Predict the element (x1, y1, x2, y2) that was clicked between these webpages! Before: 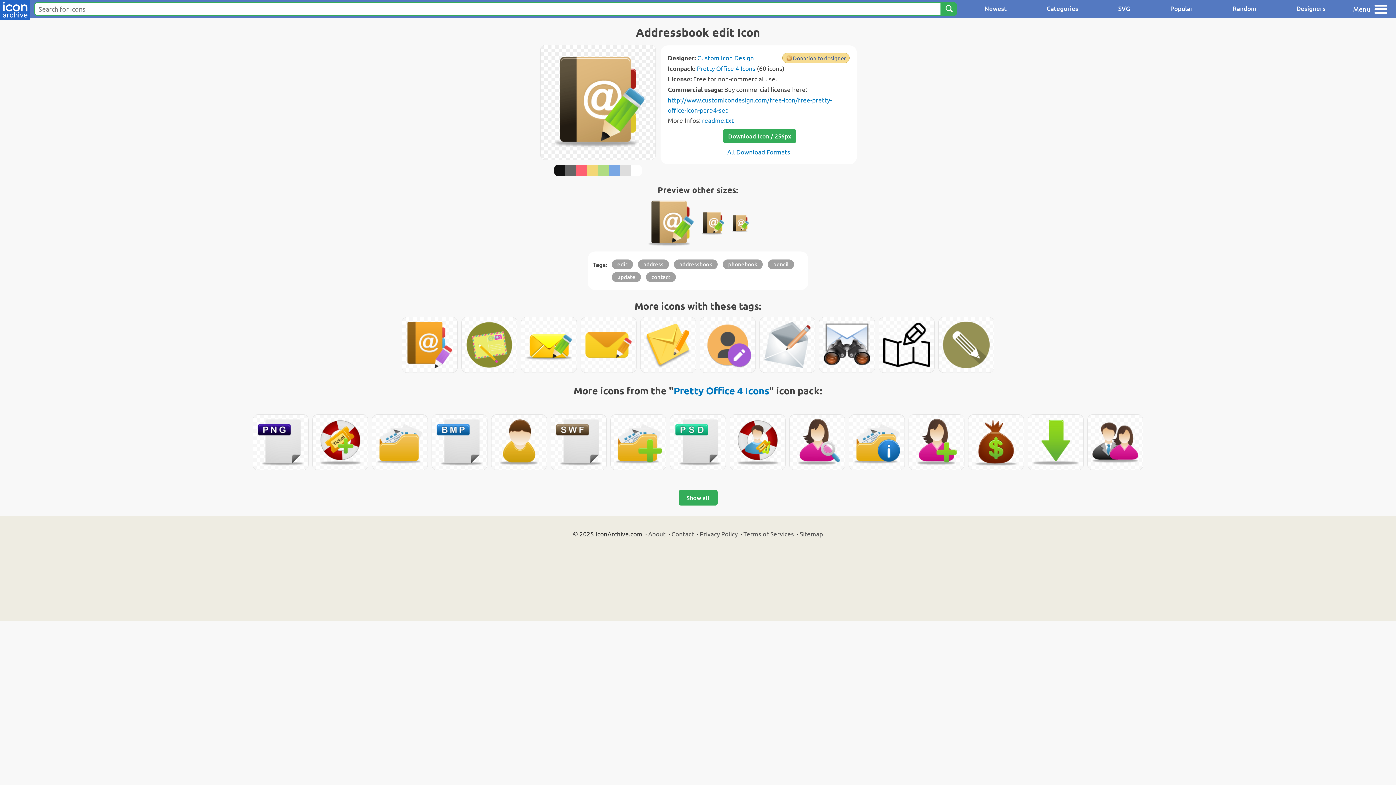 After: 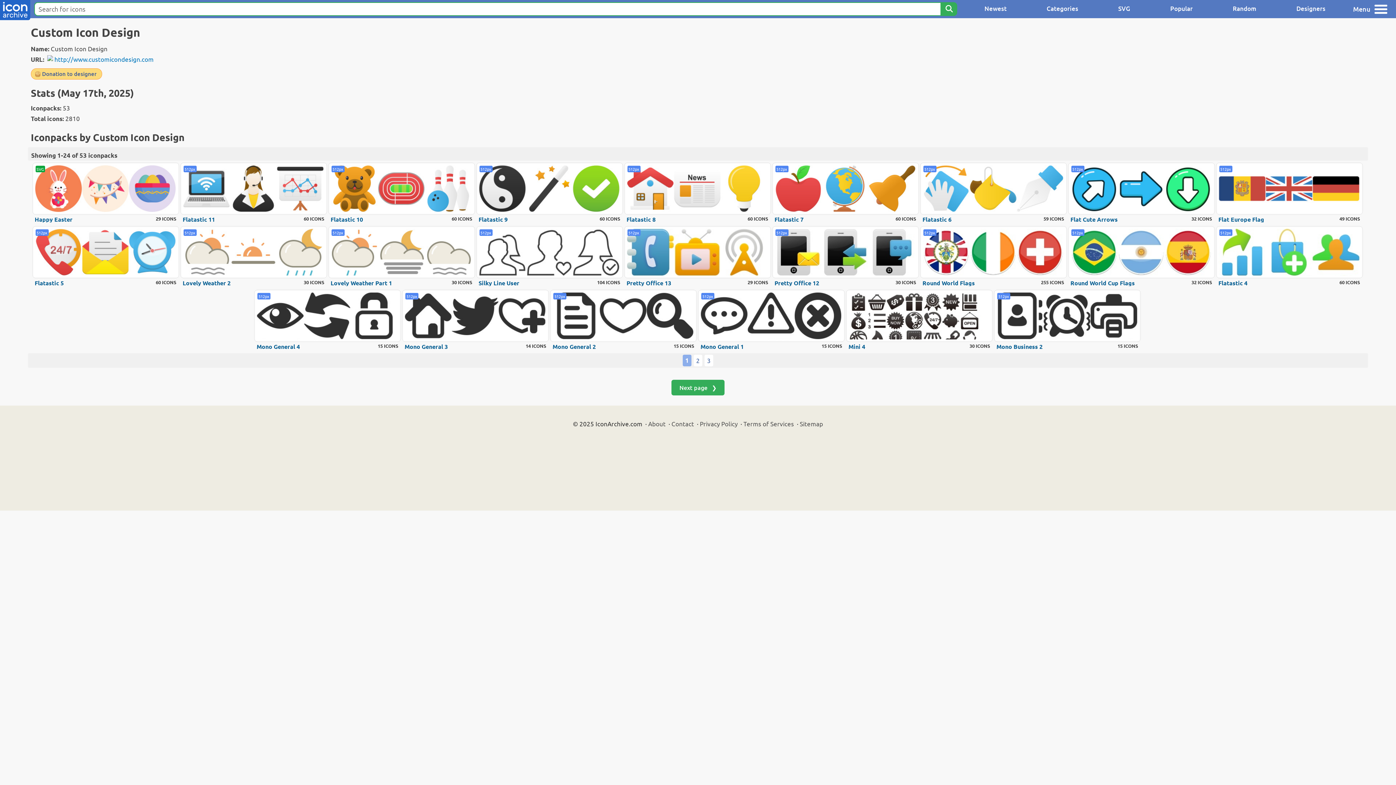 Action: label: Custom Icon Design bbox: (697, 53, 754, 61)